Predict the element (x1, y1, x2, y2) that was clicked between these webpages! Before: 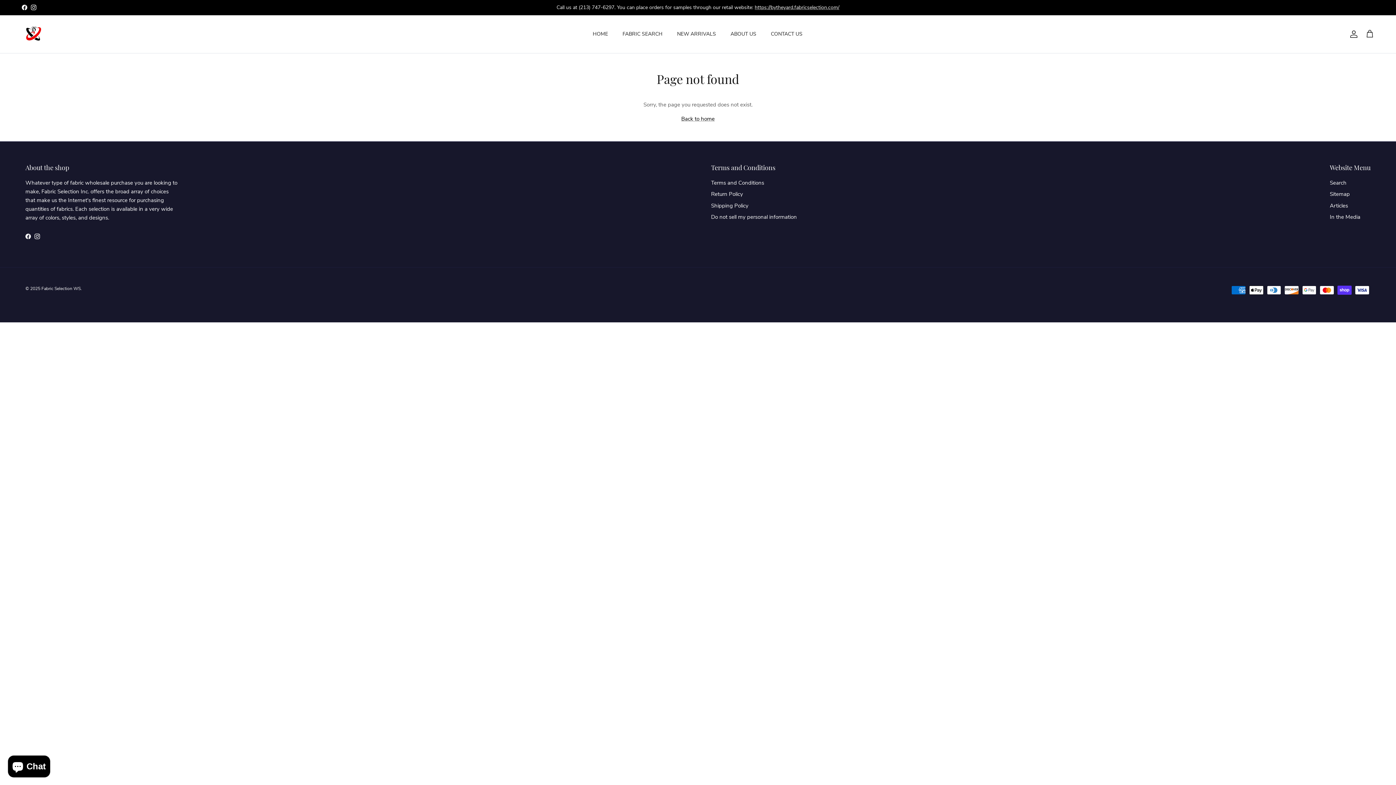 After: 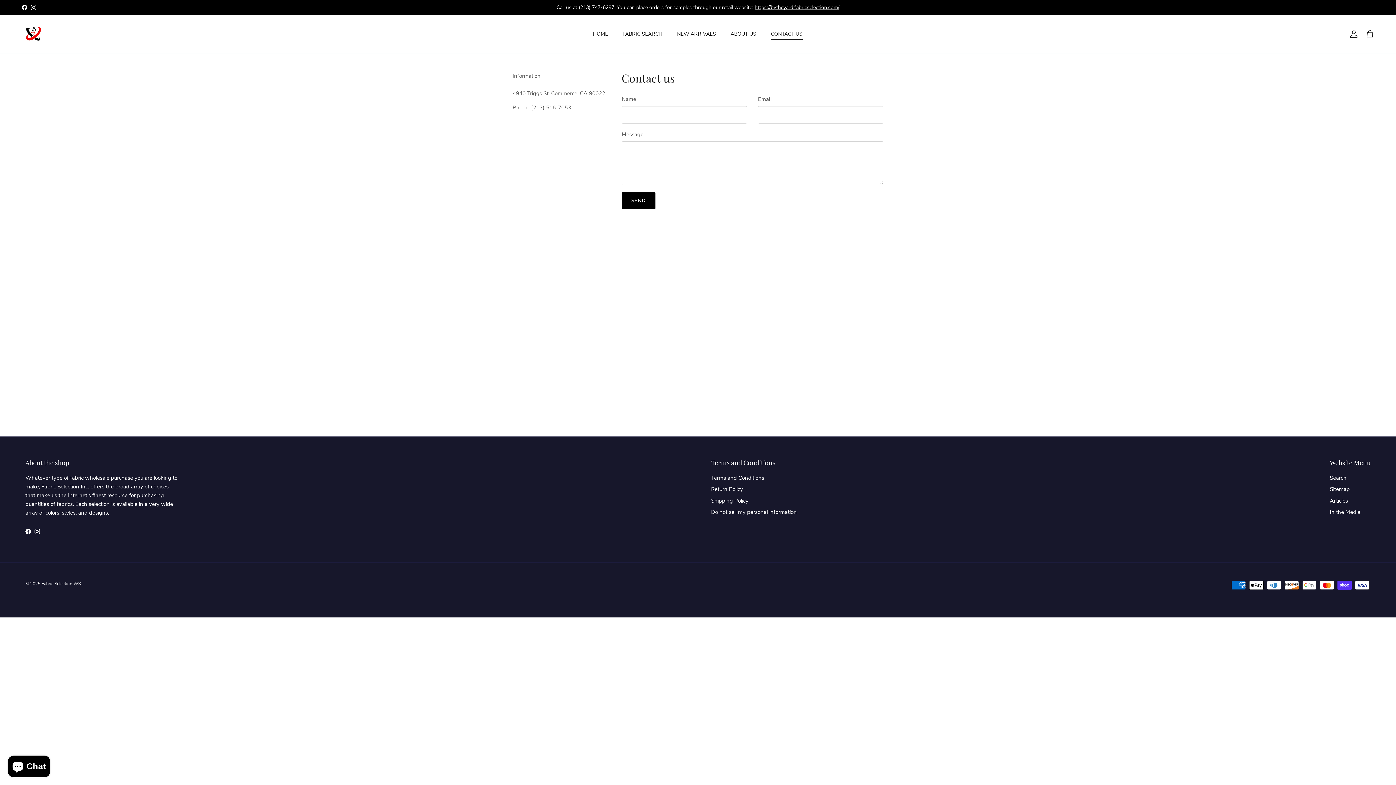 Action: bbox: (1330, 213, 1360, 220) label: In the Media